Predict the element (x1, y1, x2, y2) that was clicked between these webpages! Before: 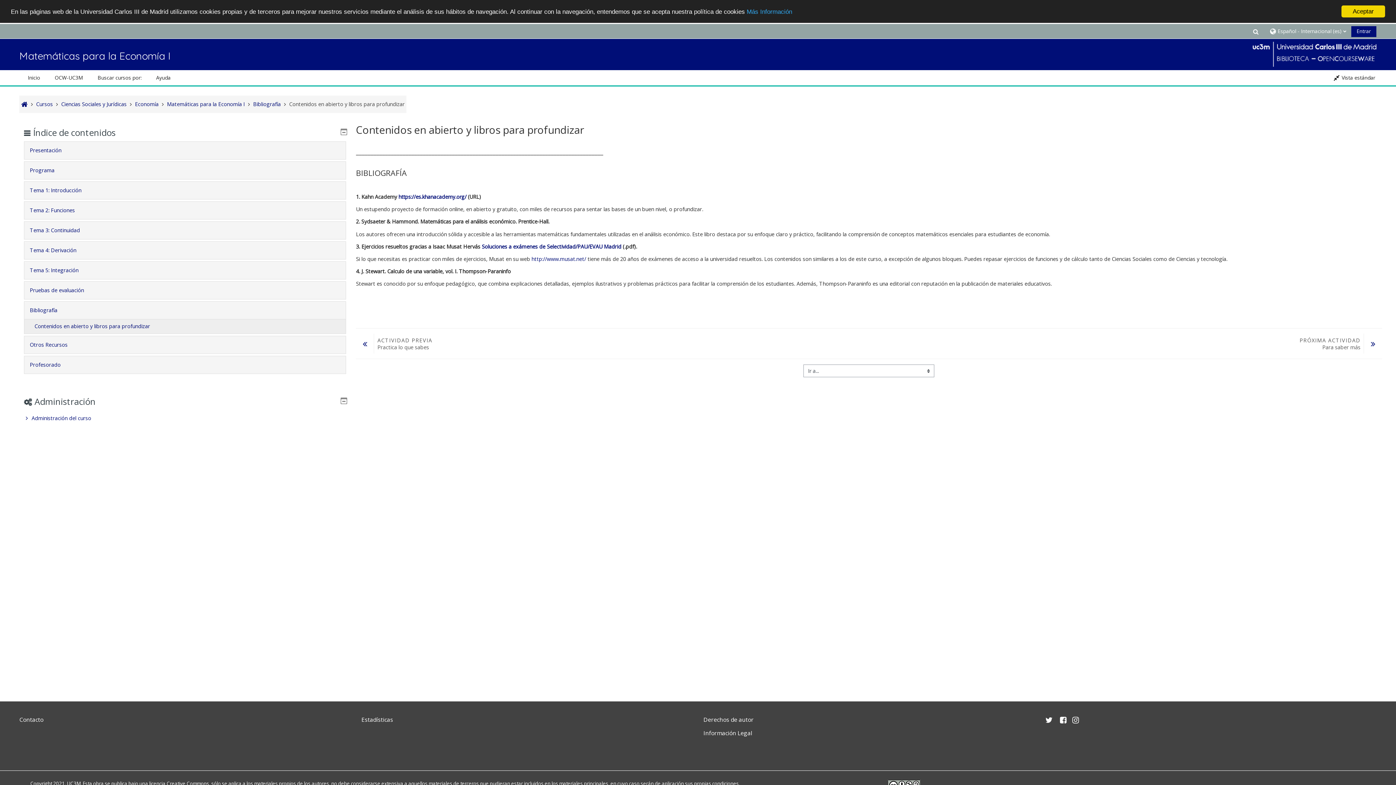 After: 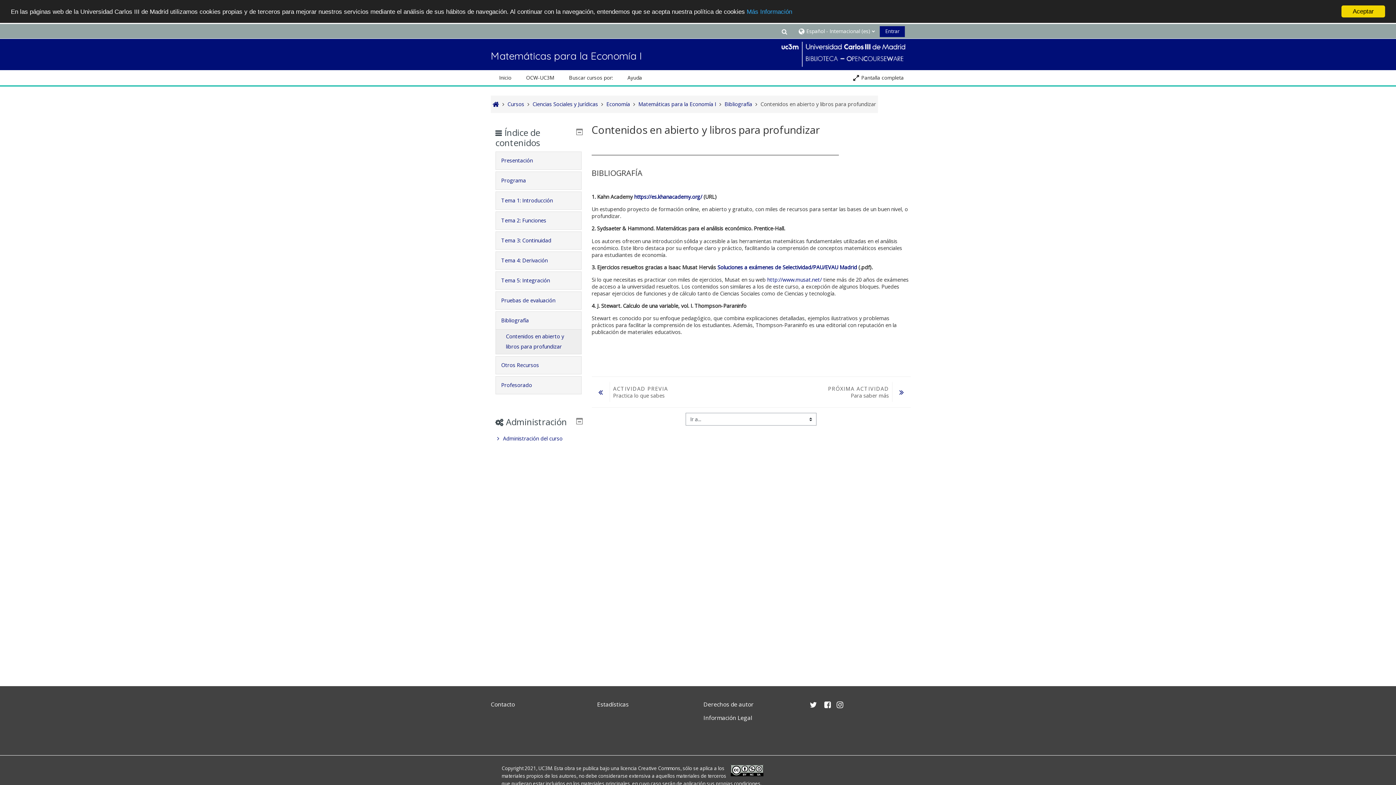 Action: bbox: (1332, 70, 1376, 85) label:  Vista estándar